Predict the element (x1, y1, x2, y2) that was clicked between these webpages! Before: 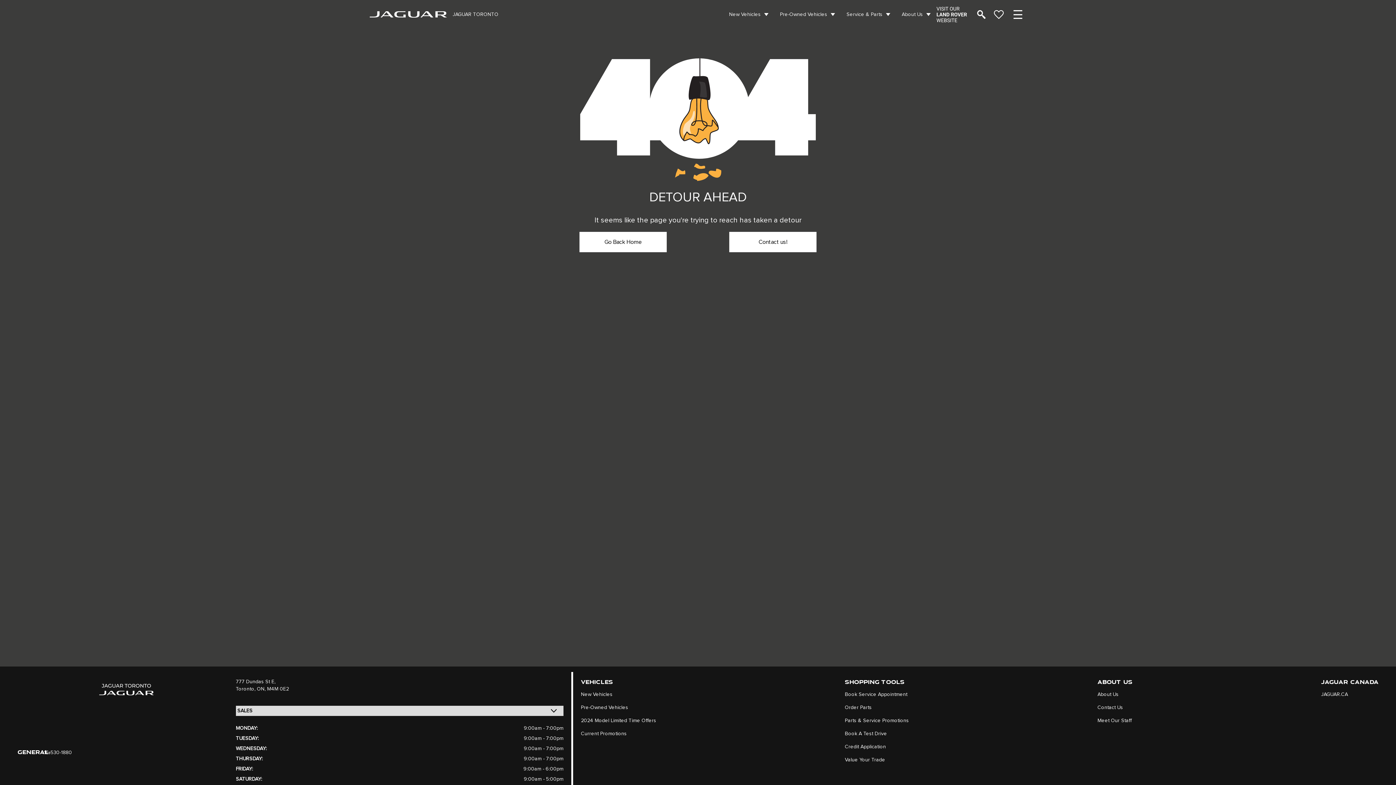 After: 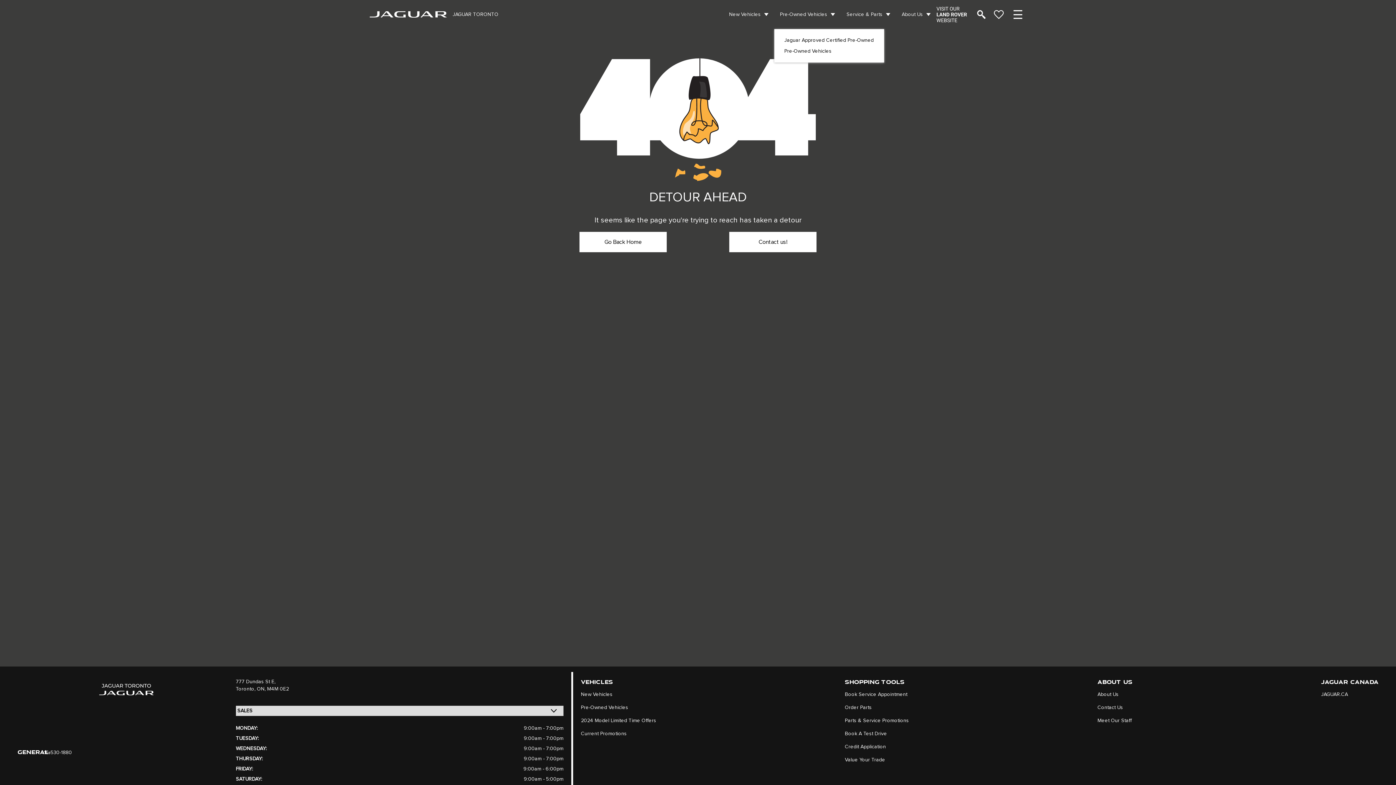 Action: bbox: (774, 0, 840, 29) label: Pre-Owned Vehicles